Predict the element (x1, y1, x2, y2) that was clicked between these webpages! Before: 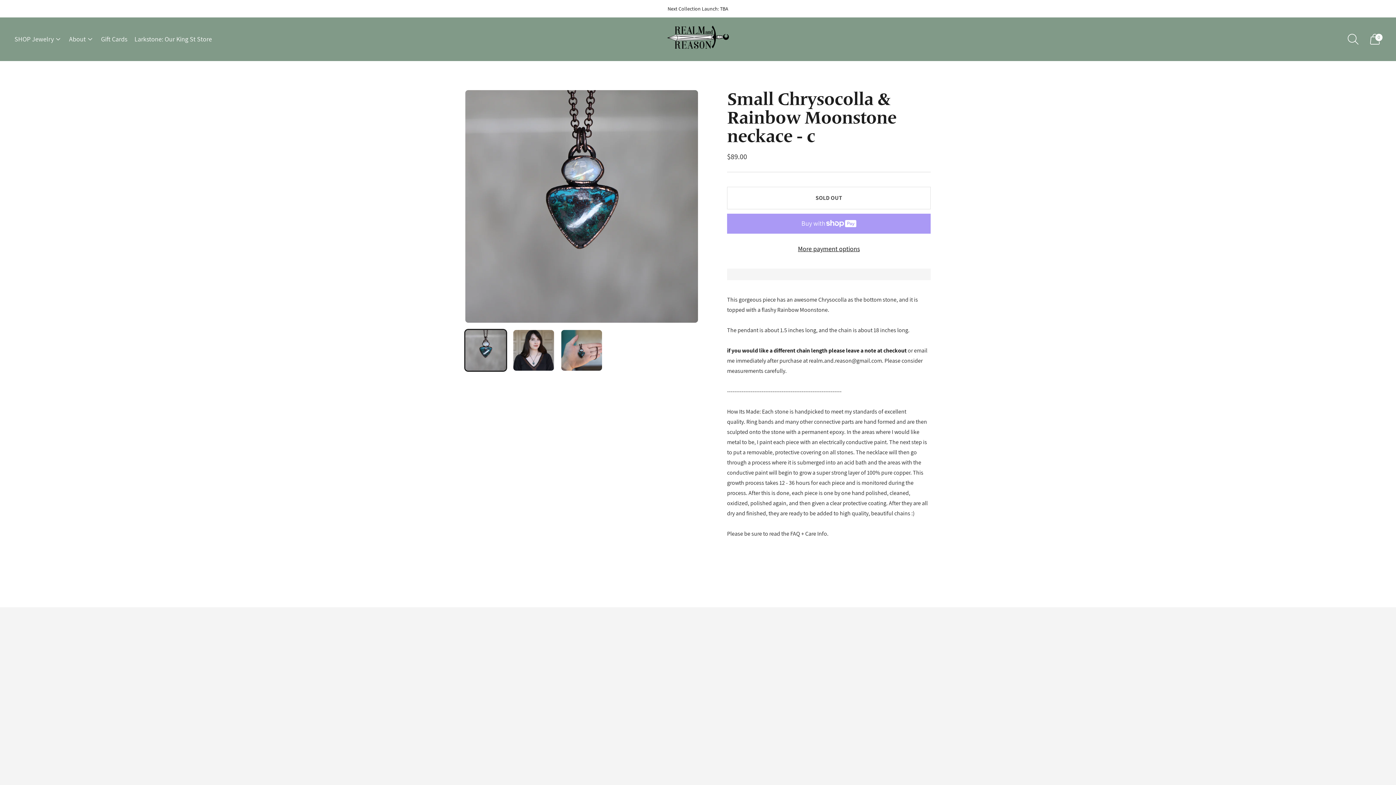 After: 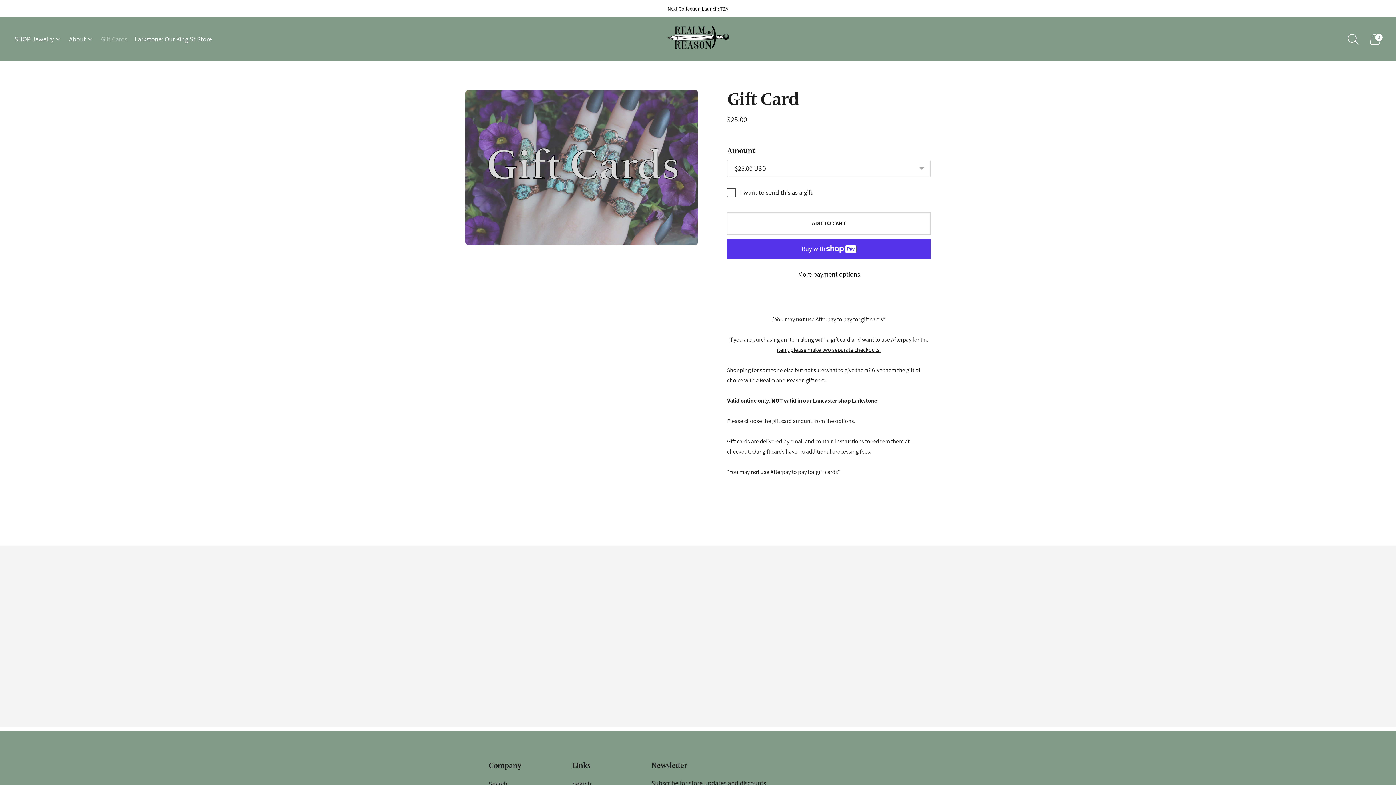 Action: label: Gift Cards bbox: (101, 31, 127, 47)